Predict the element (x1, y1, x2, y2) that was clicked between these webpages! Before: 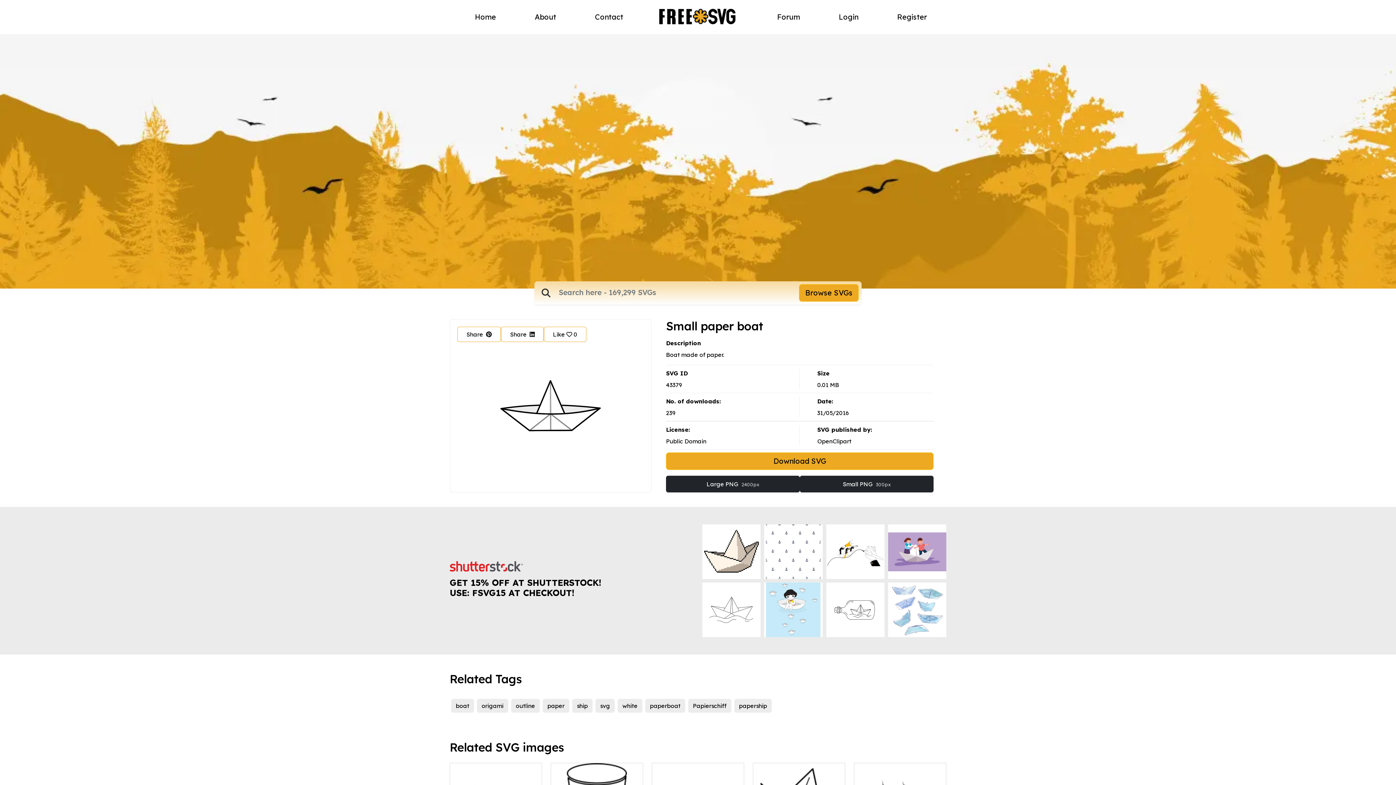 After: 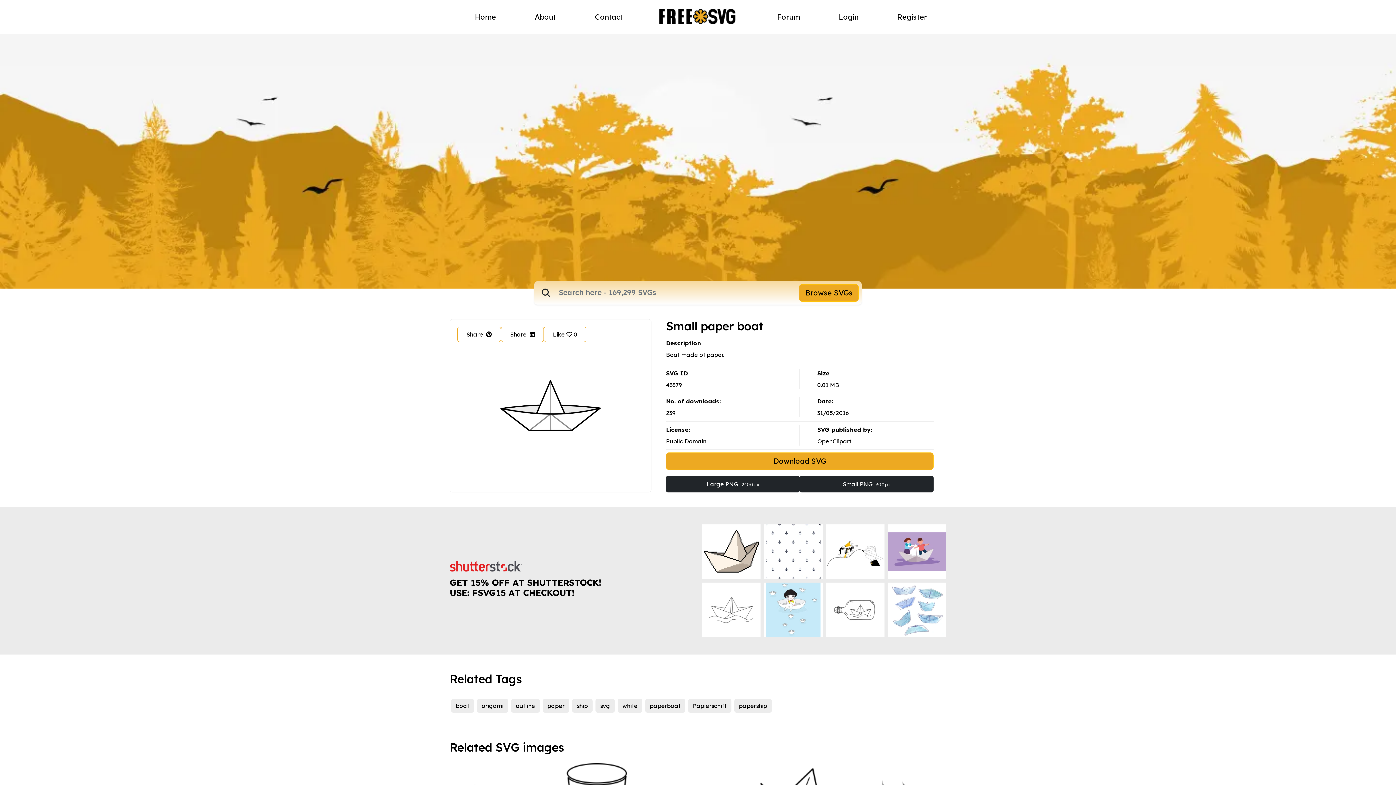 Action: bbox: (764, 524, 822, 579)